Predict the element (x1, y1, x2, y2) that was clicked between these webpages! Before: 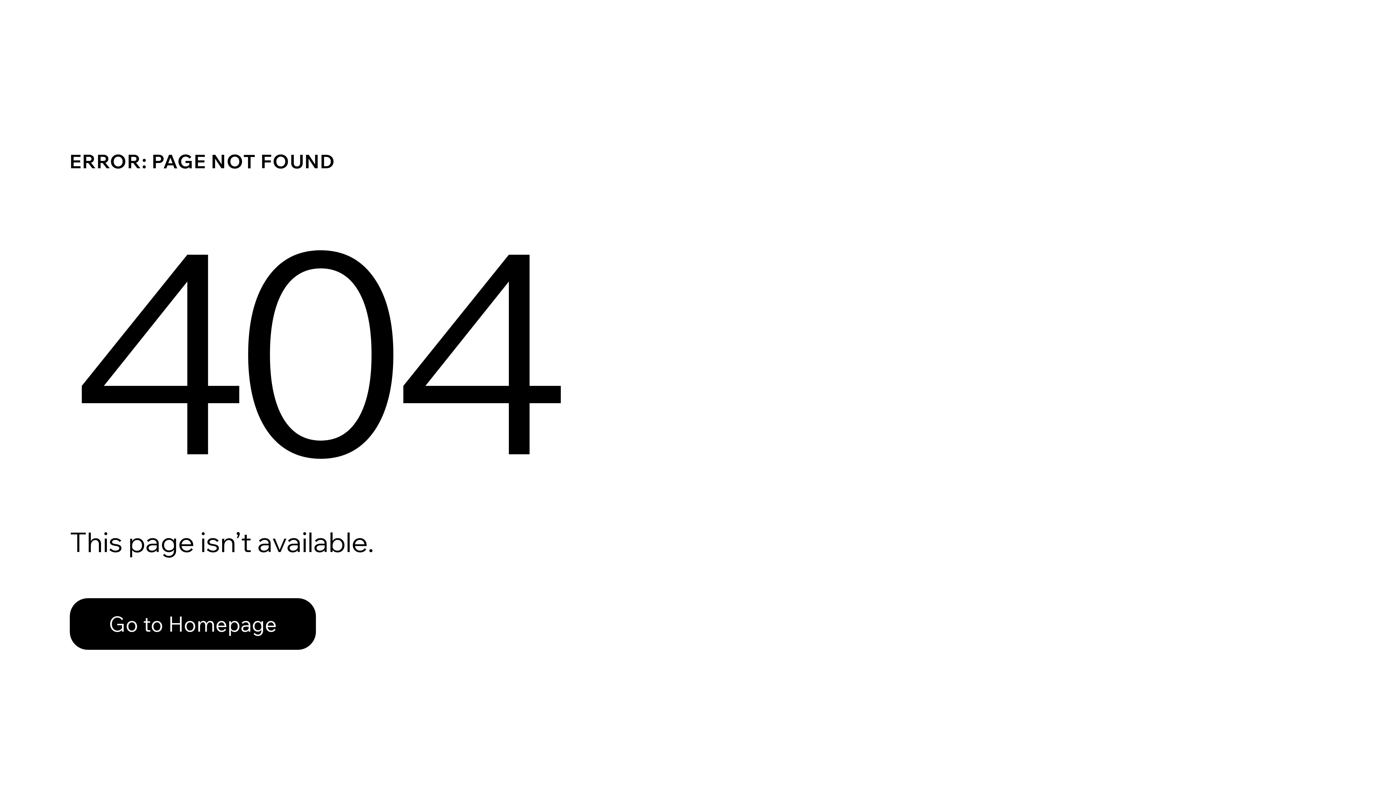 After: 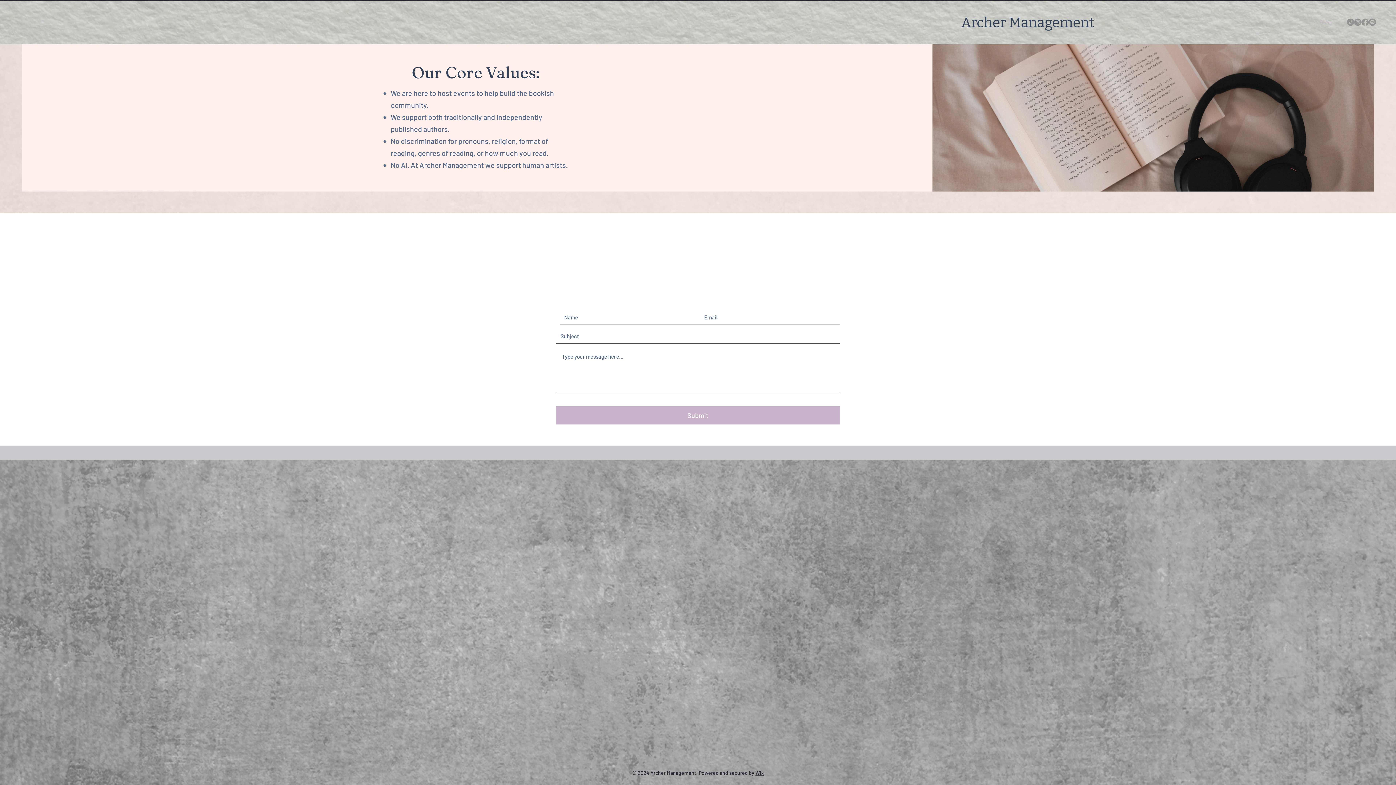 Action: label: Go to Homepage bbox: (69, 598, 316, 650)